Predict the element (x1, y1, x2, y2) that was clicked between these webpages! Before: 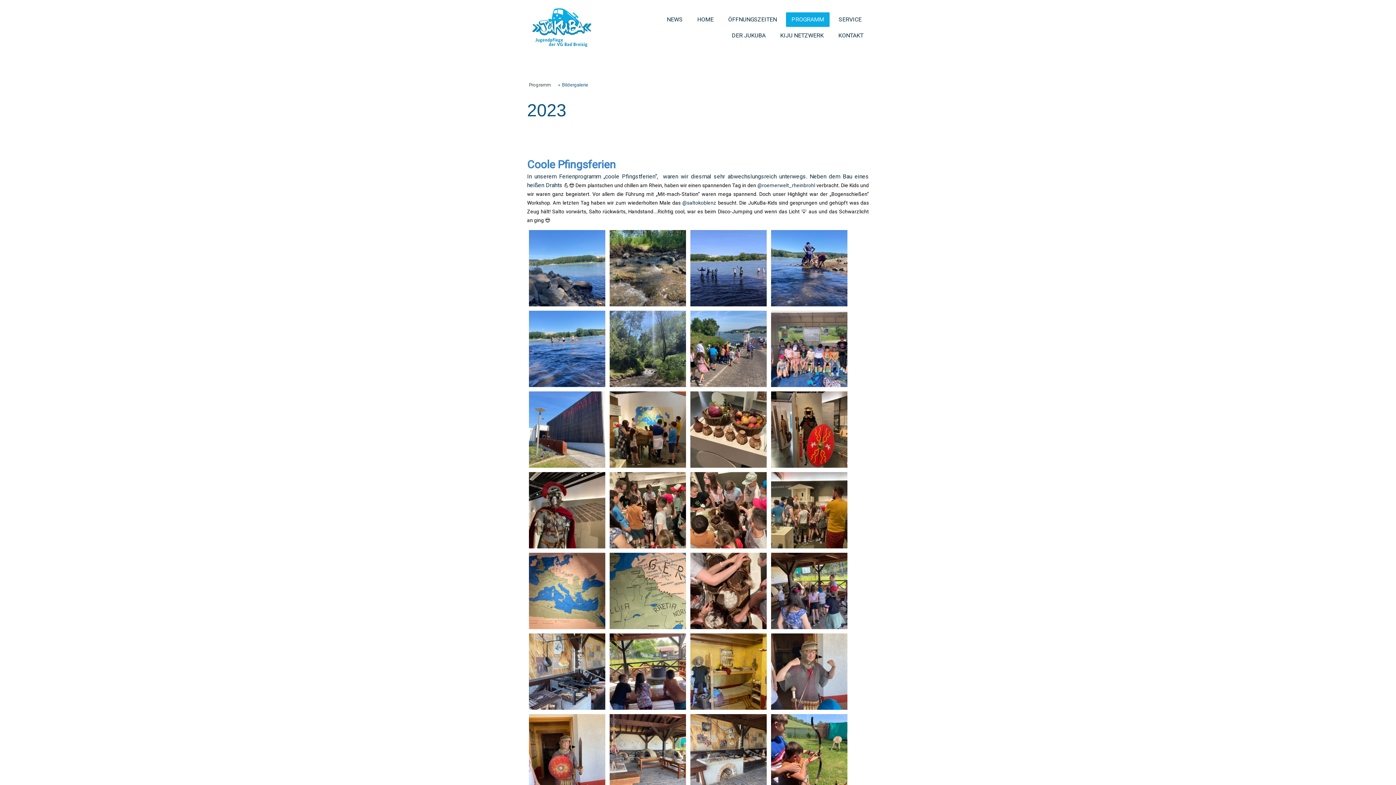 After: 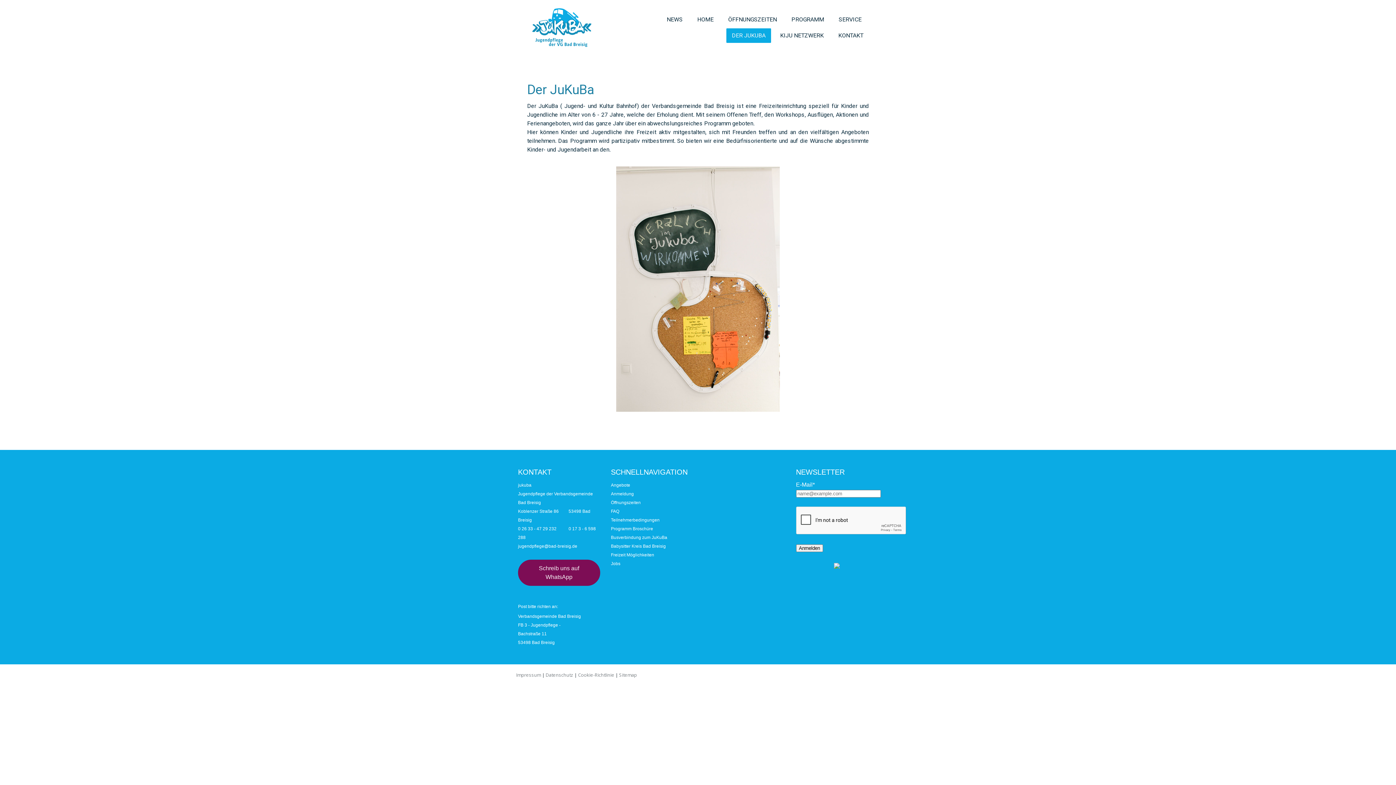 Action: bbox: (726, 28, 771, 42) label: DER JUKUBA